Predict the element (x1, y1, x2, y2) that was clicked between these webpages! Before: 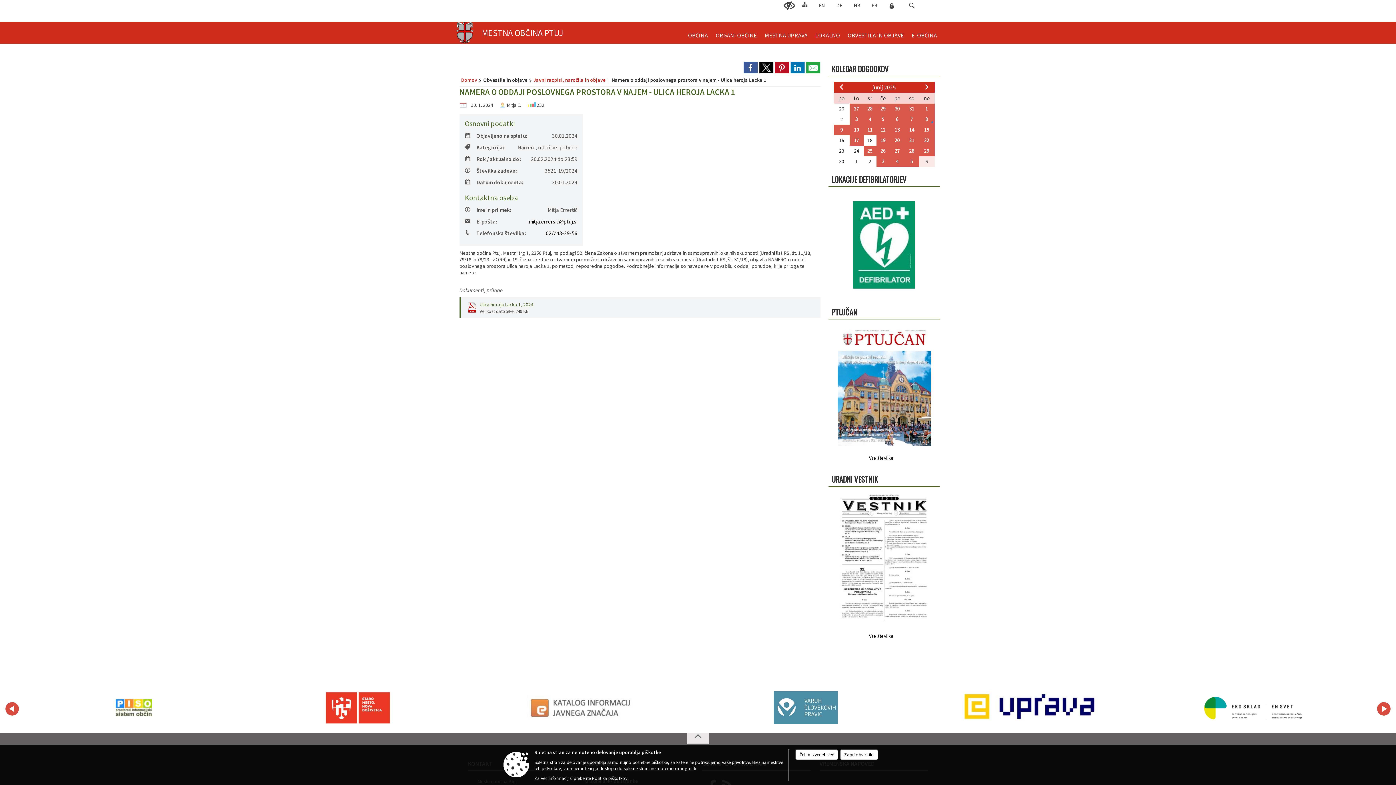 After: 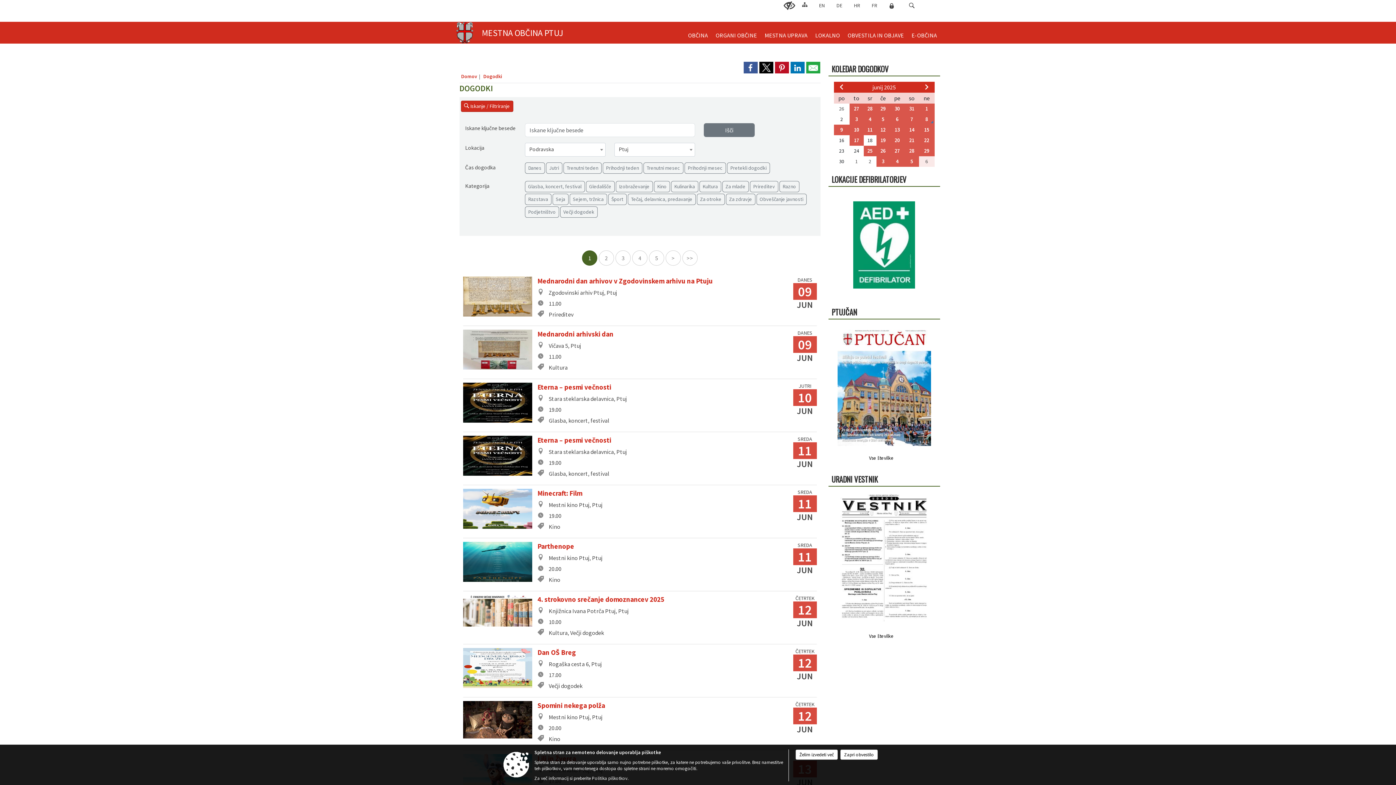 Action: label: KOLEDAR DOGODKOV bbox: (831, 63, 888, 74)